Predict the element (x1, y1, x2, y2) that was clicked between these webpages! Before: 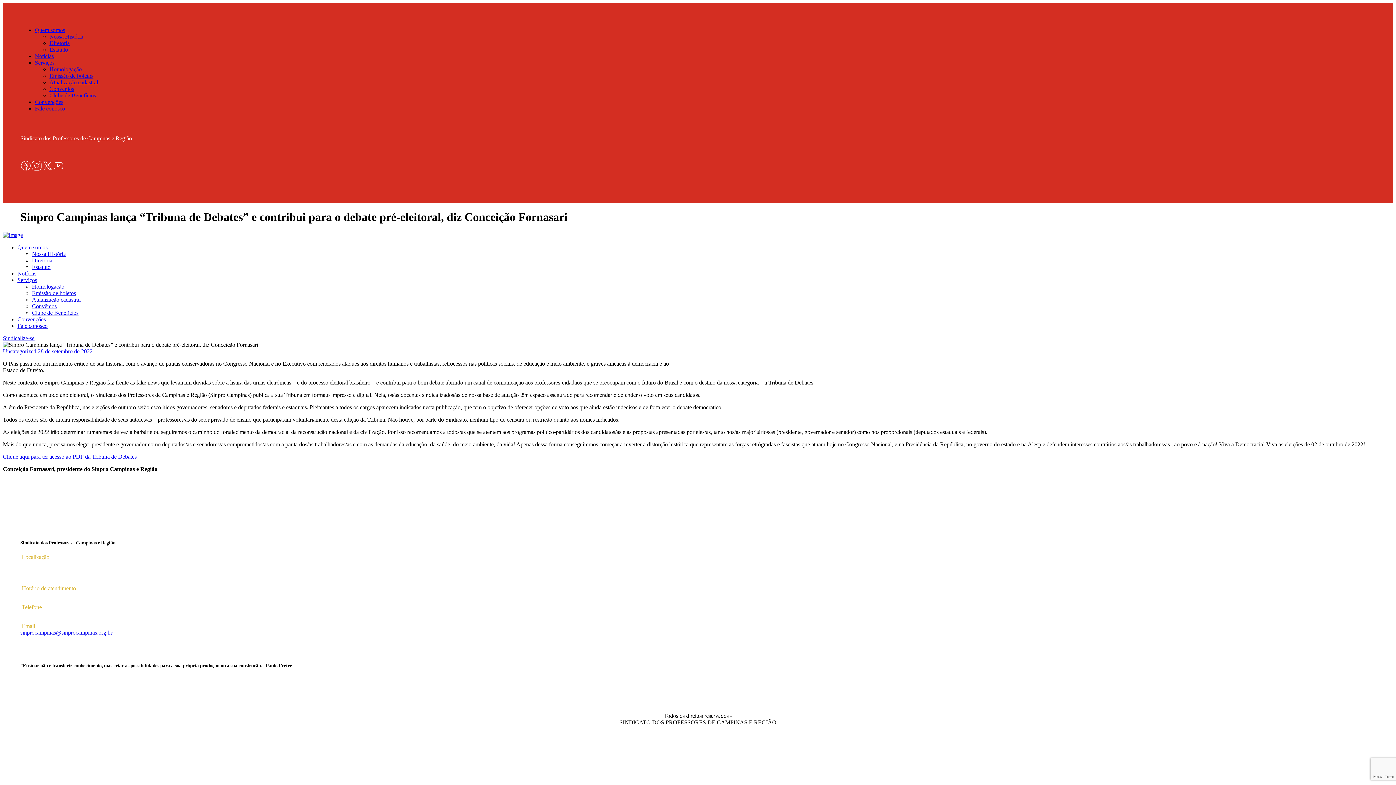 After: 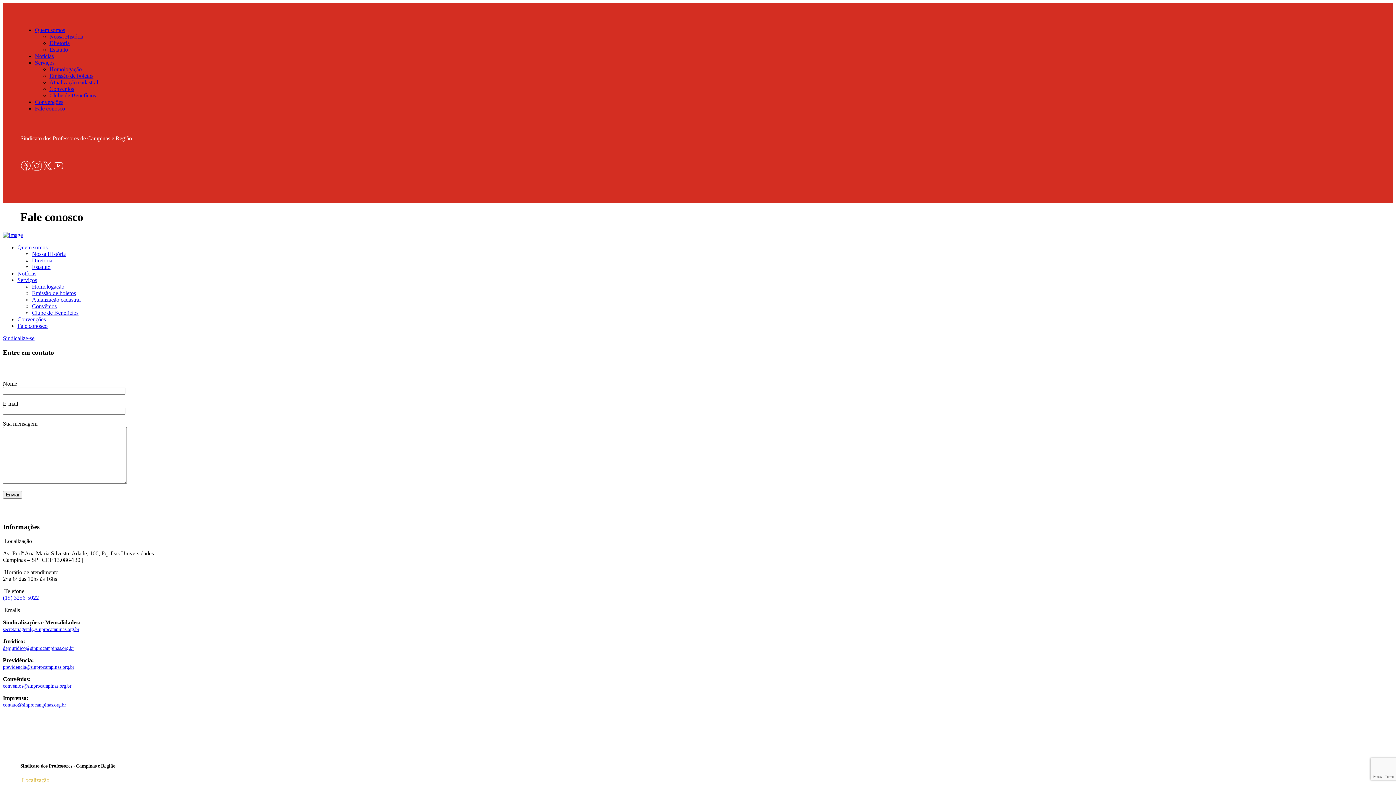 Action: label: Fale conosco bbox: (34, 105, 65, 111)